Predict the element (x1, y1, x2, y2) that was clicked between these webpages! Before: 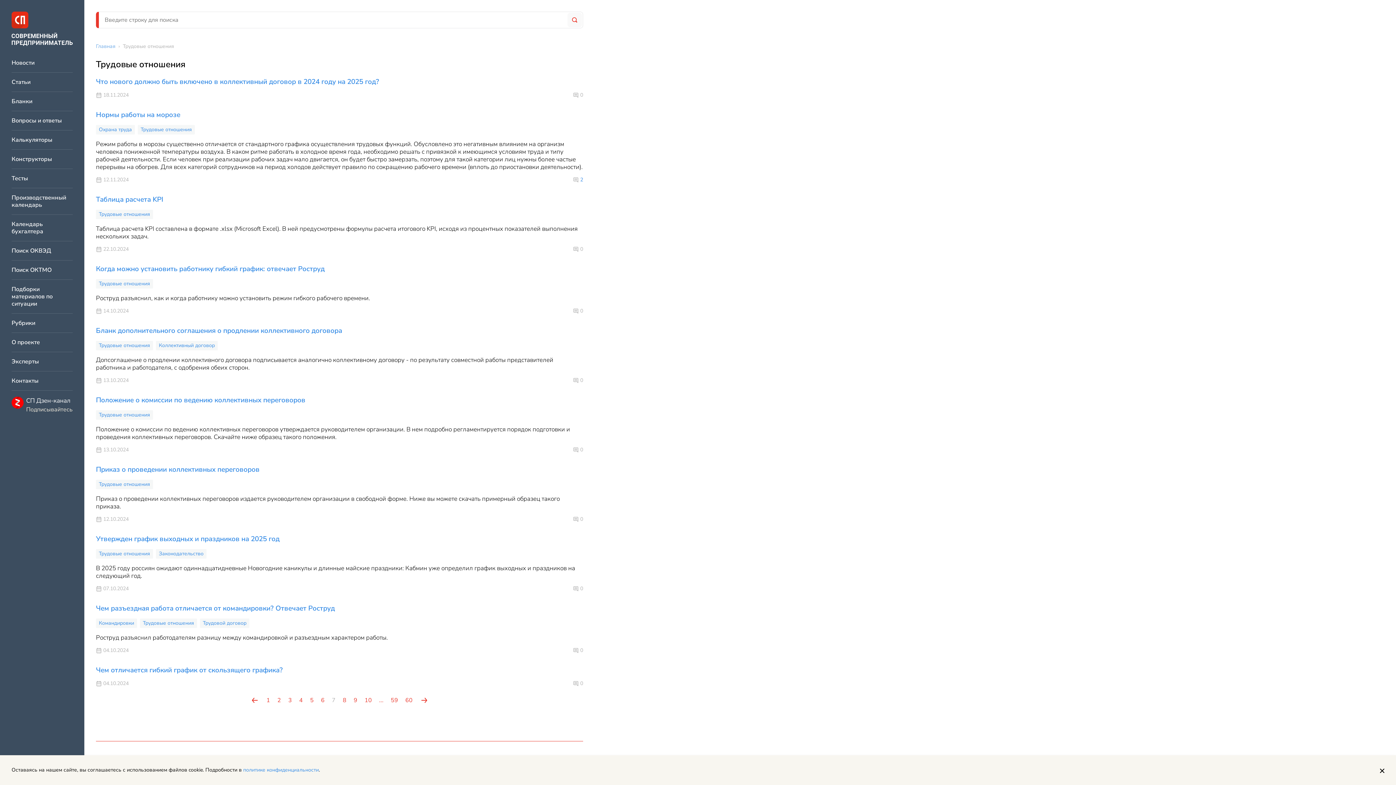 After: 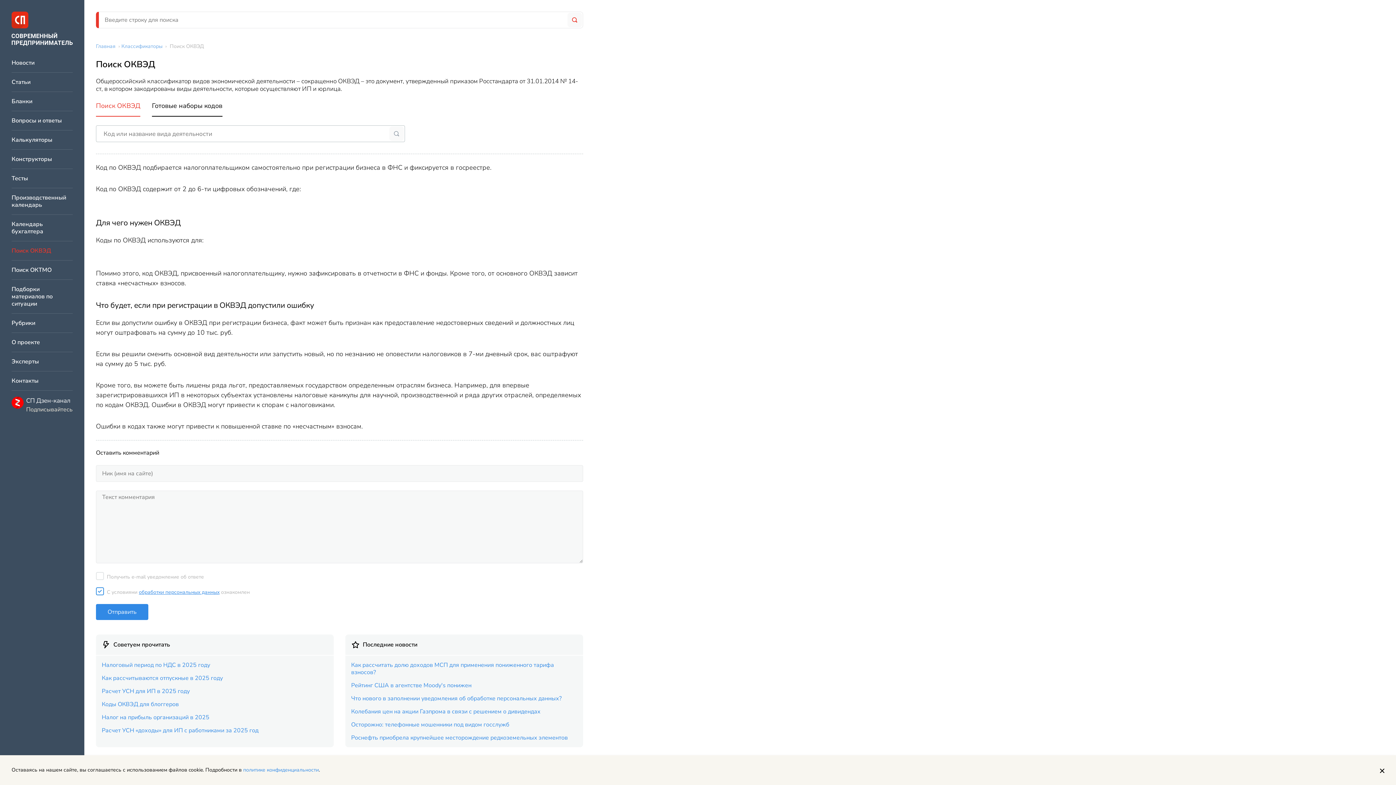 Action: label: Поиск ОКВЭД bbox: (11, 247, 72, 260)